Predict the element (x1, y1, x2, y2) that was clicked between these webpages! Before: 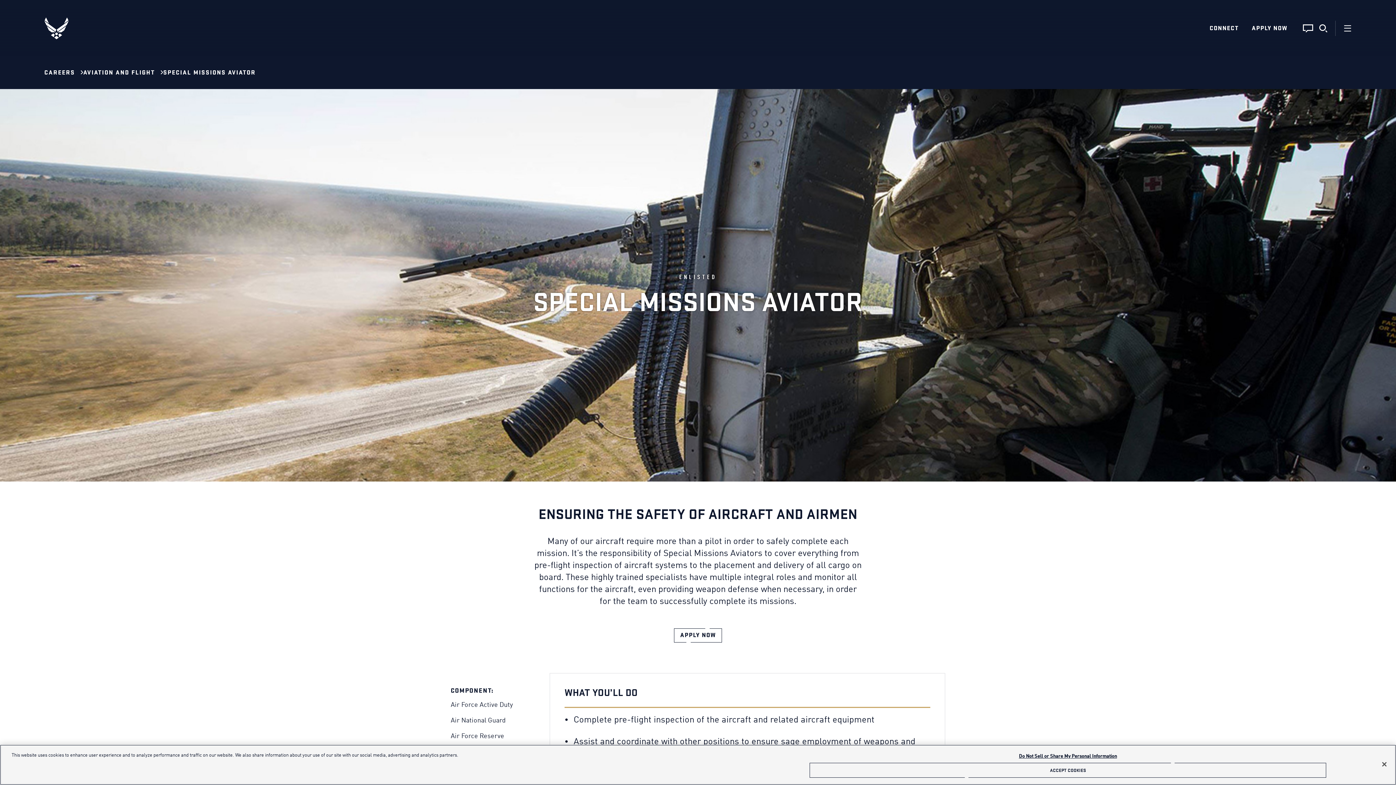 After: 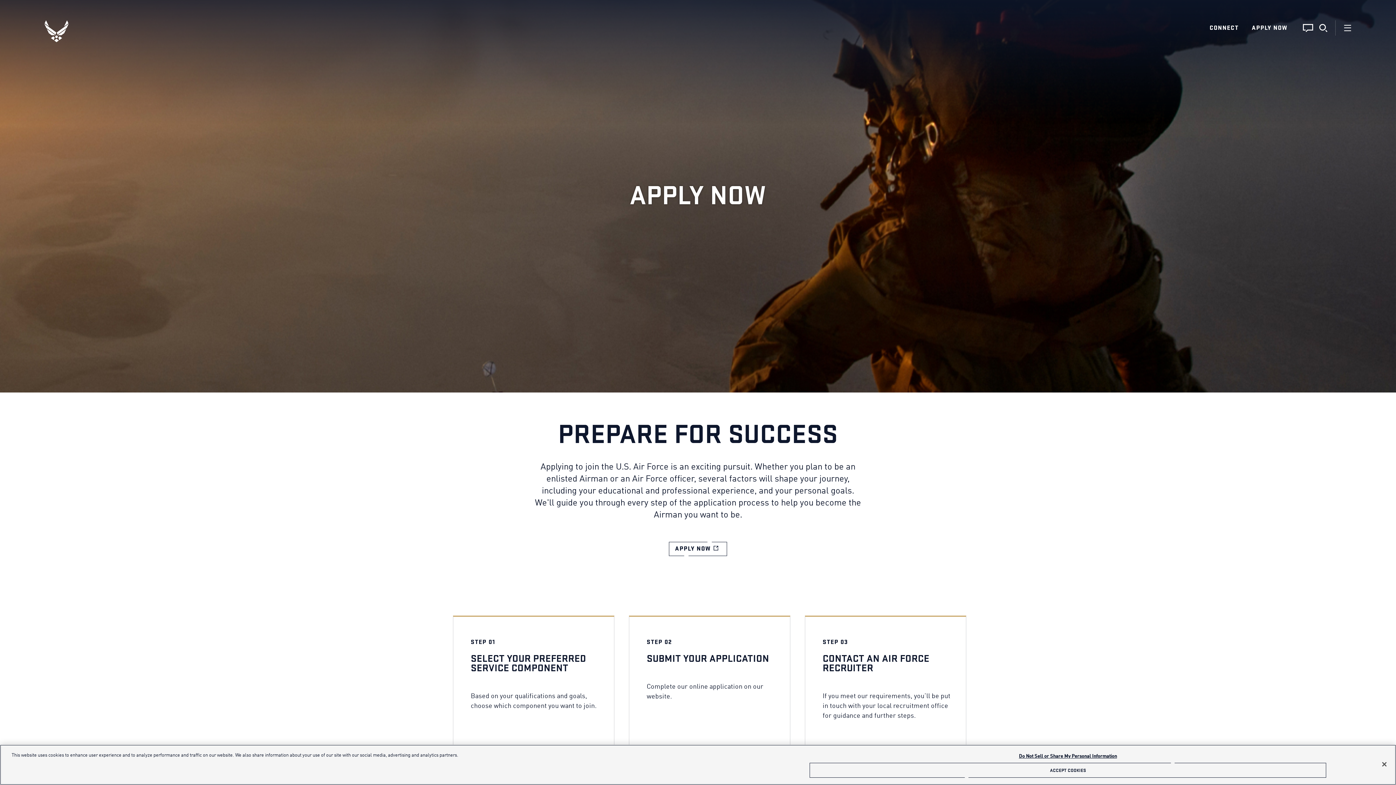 Action: label: apply now bbox: (674, 628, 722, 642)